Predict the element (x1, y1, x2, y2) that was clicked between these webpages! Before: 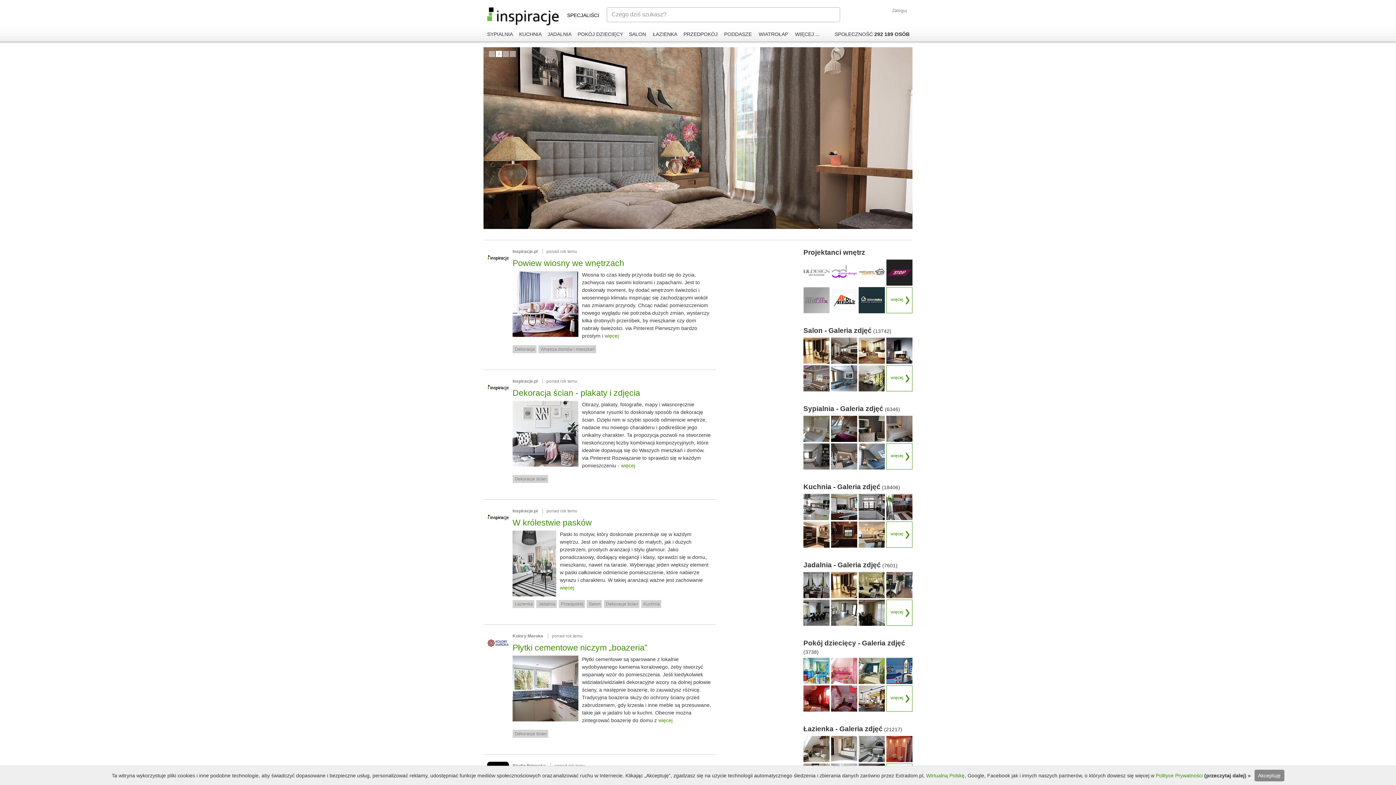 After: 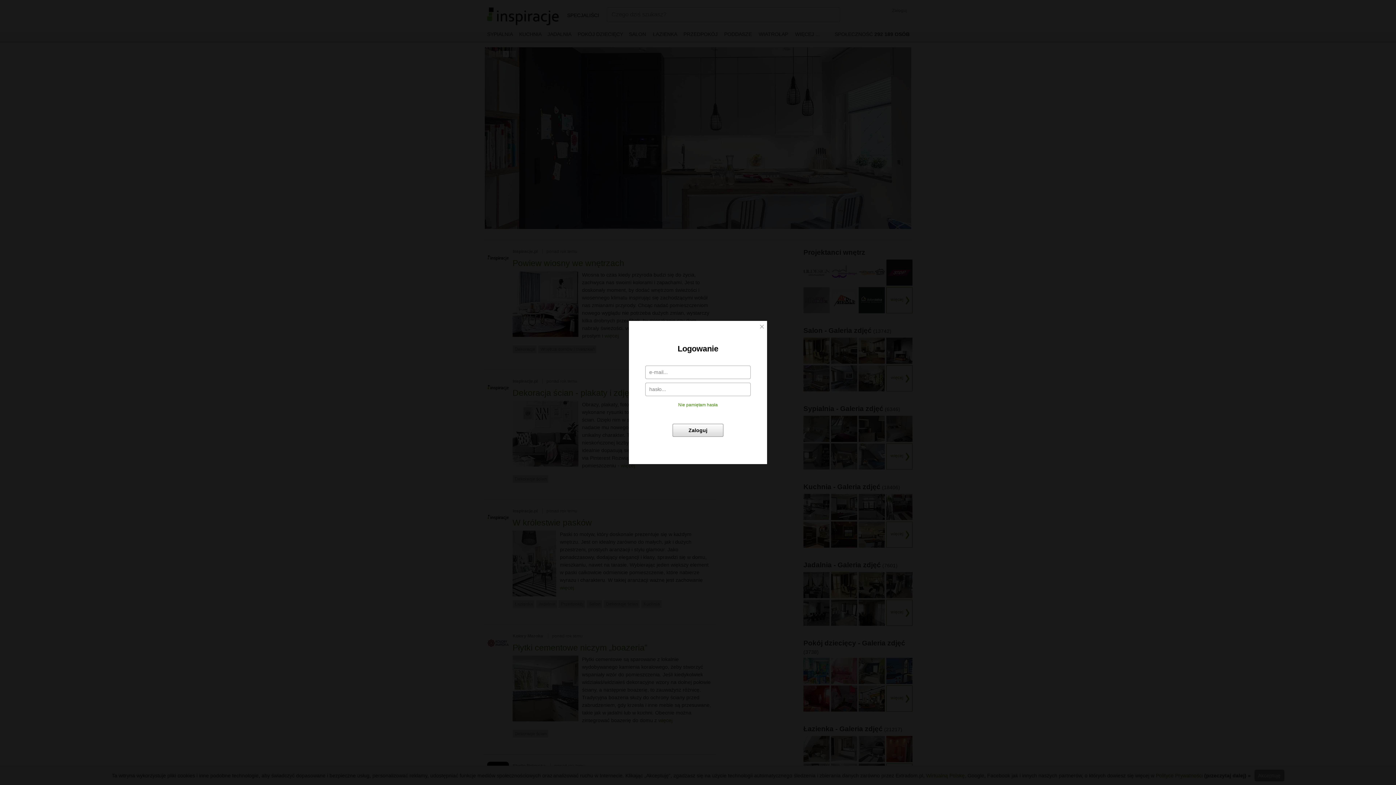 Action: bbox: (858, 416, 885, 442)